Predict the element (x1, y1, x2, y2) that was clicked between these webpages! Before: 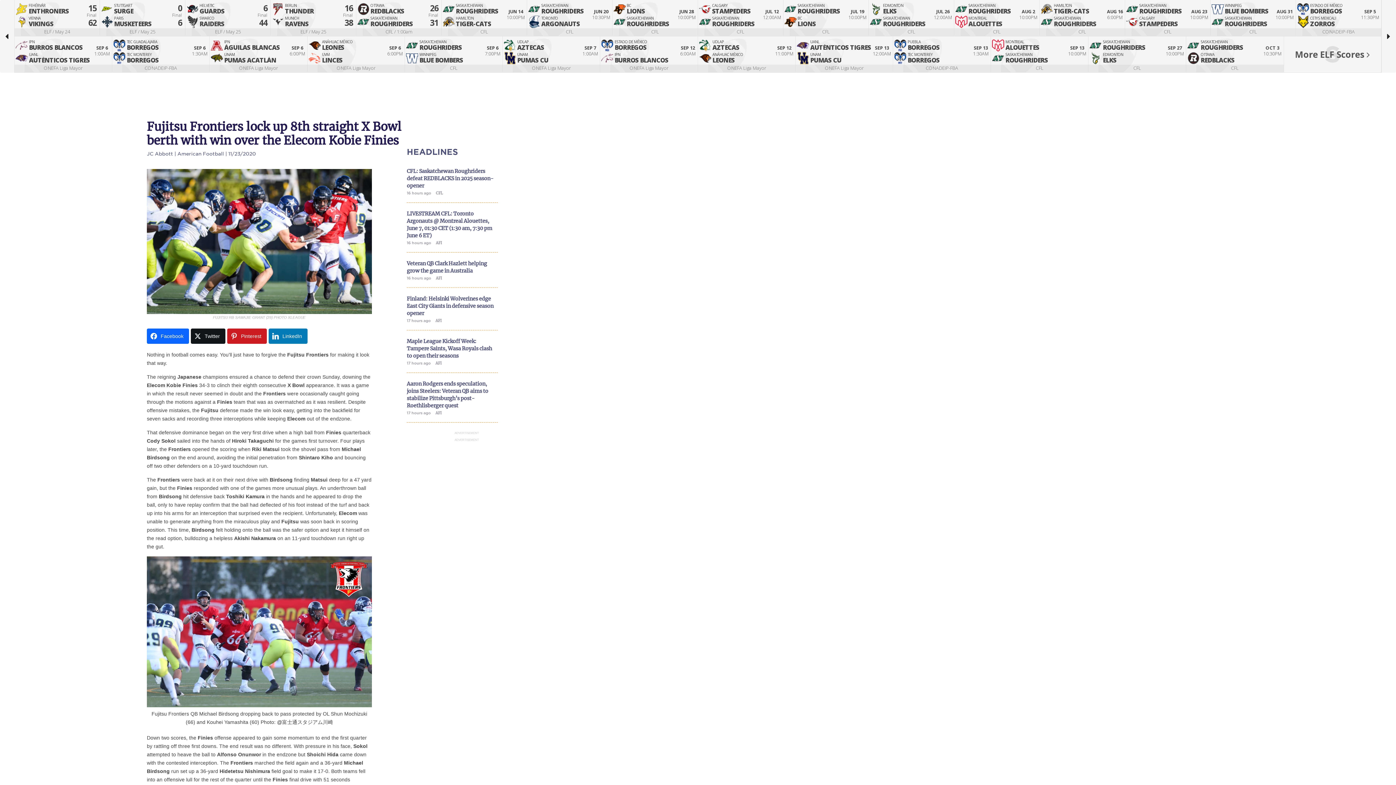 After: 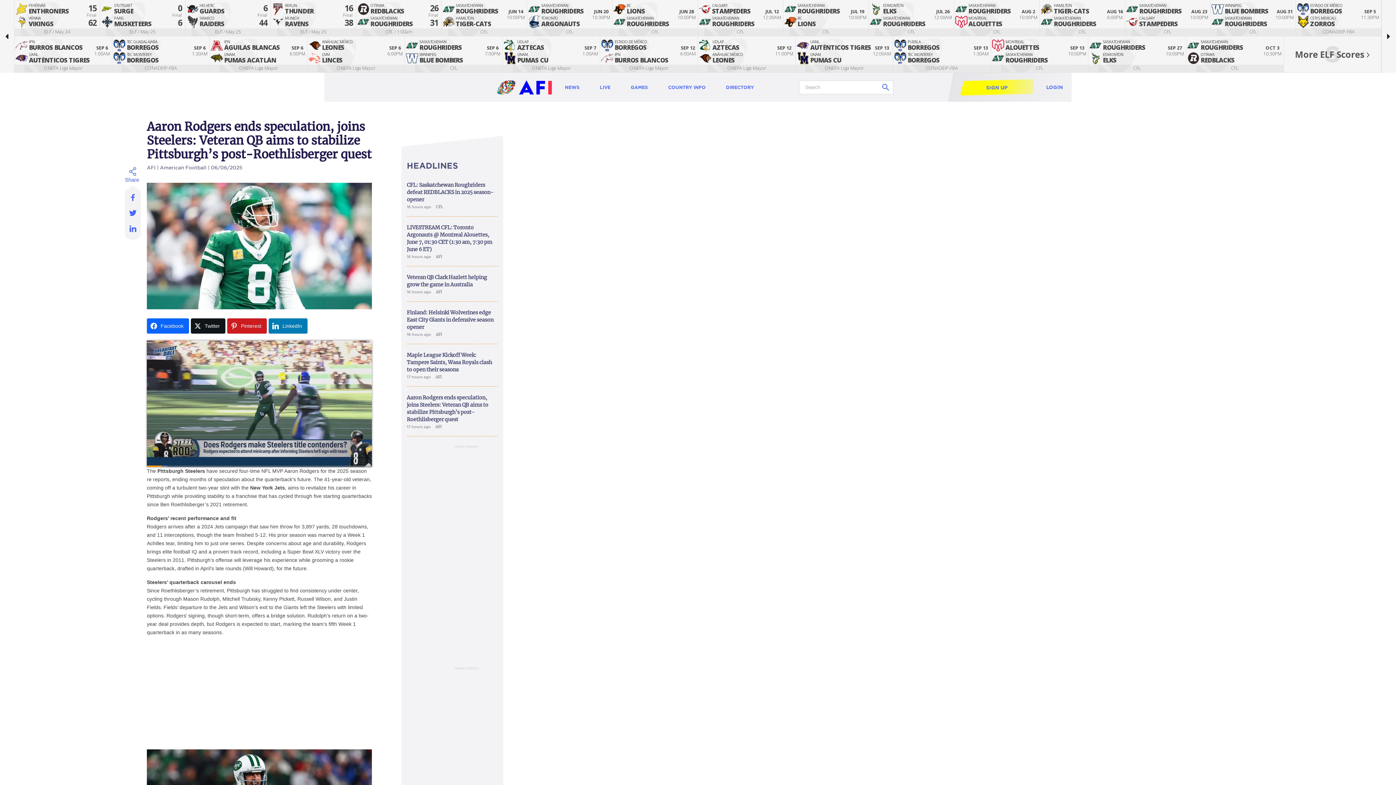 Action: label: Aaron Rodgers ends speculation, joins Steelers: Veteran QB aims to stabilize Pittsburgh’s post-Roethlisberger quest
17 hours ago AFI bbox: (406, 380, 497, 430)